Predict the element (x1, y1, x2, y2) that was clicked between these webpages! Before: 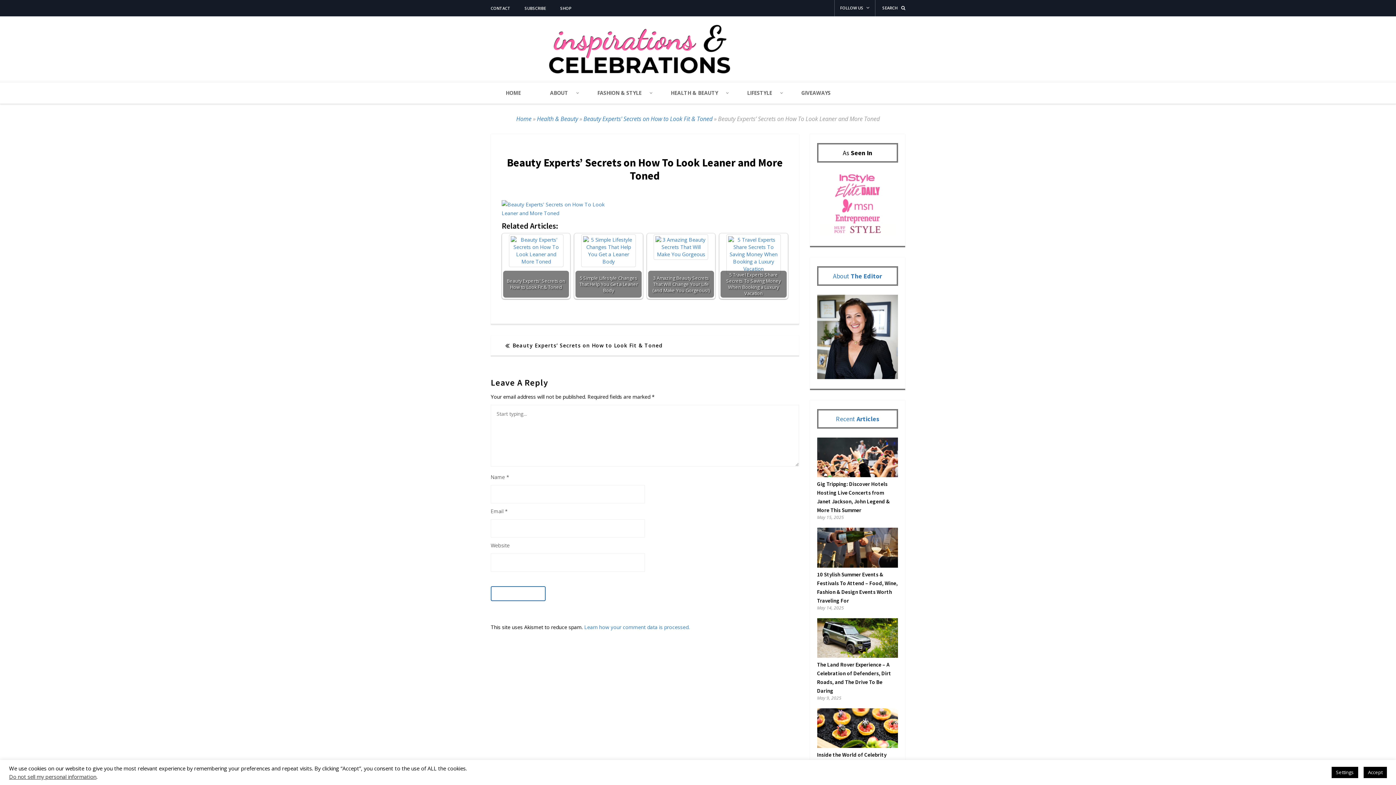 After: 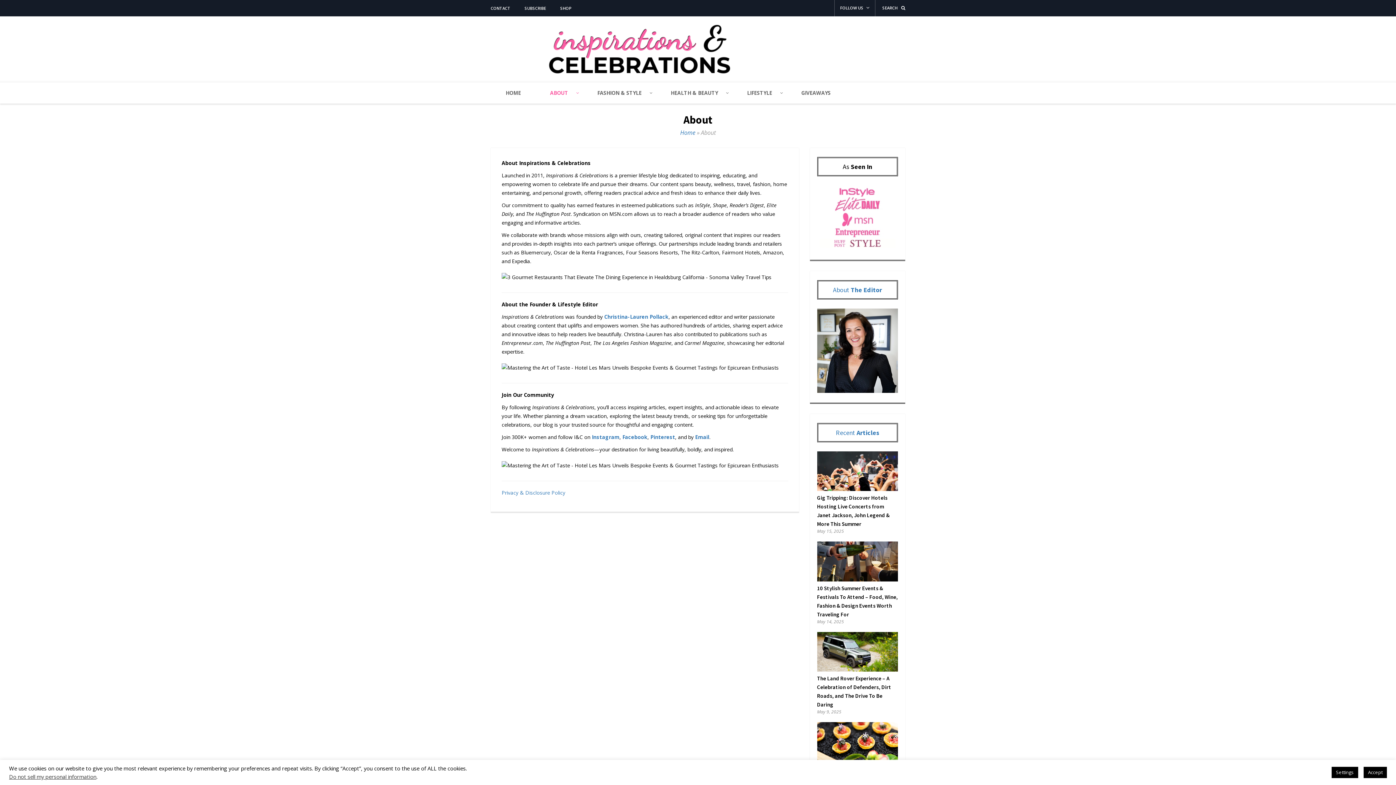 Action: bbox: (535, 82, 582, 103) label: ABOUT